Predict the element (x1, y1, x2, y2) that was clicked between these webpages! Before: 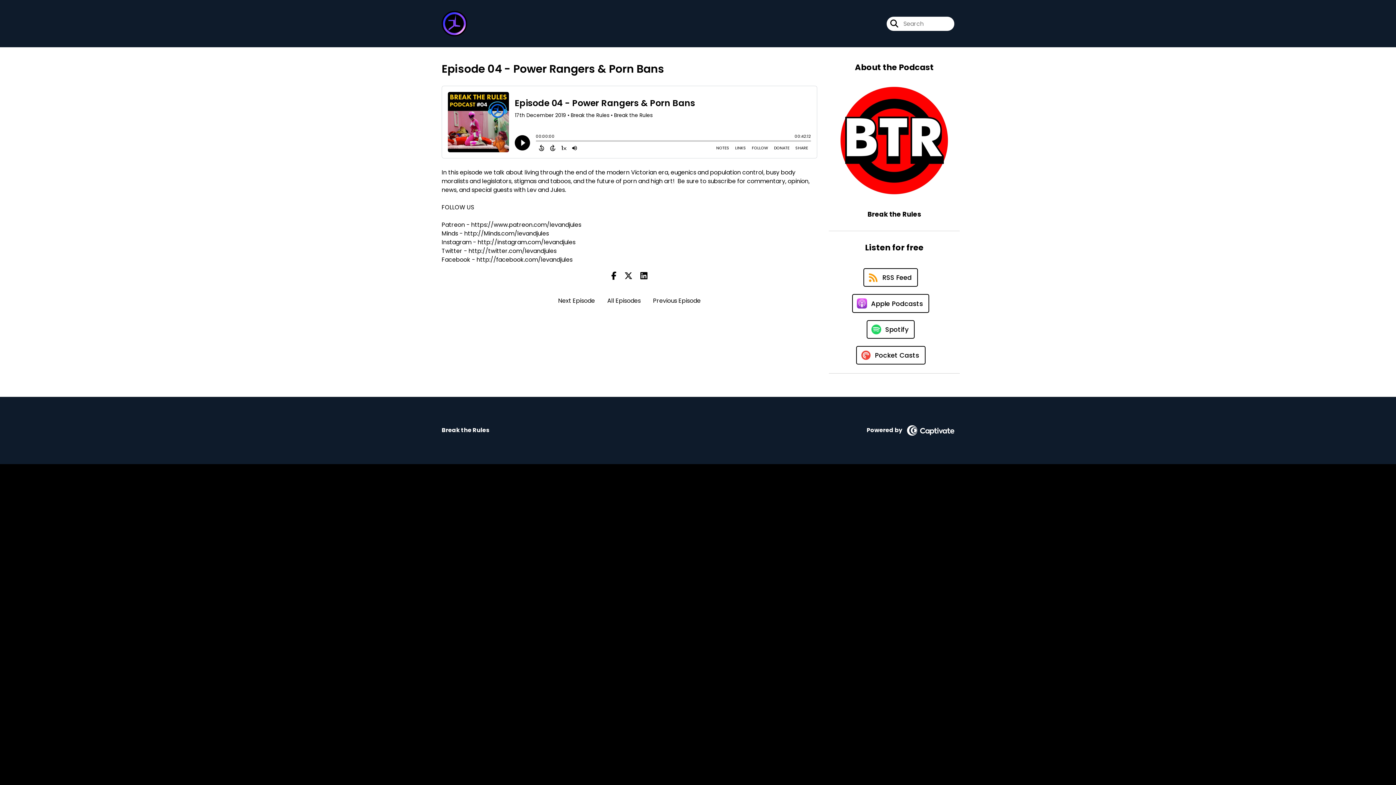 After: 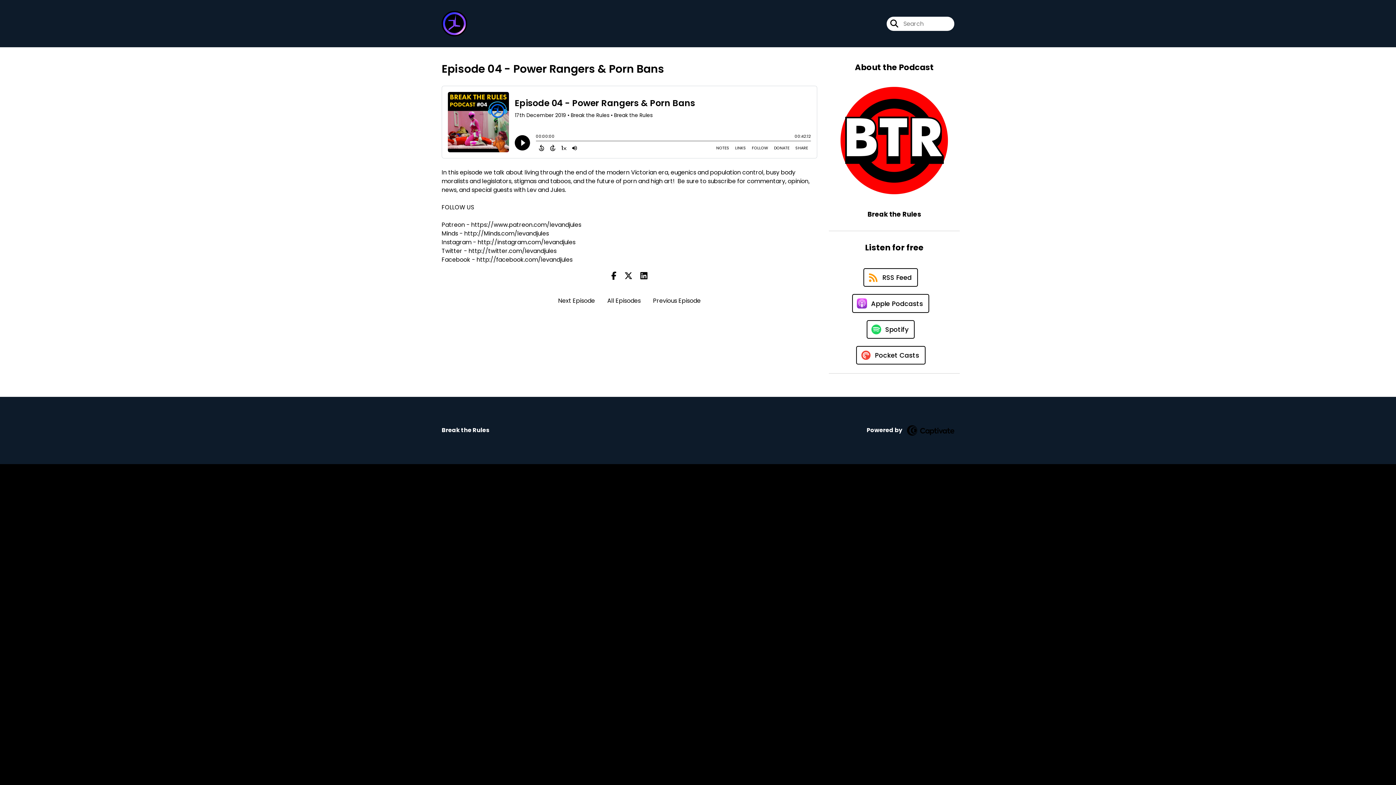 Action: bbox: (906, 426, 954, 434) label:  